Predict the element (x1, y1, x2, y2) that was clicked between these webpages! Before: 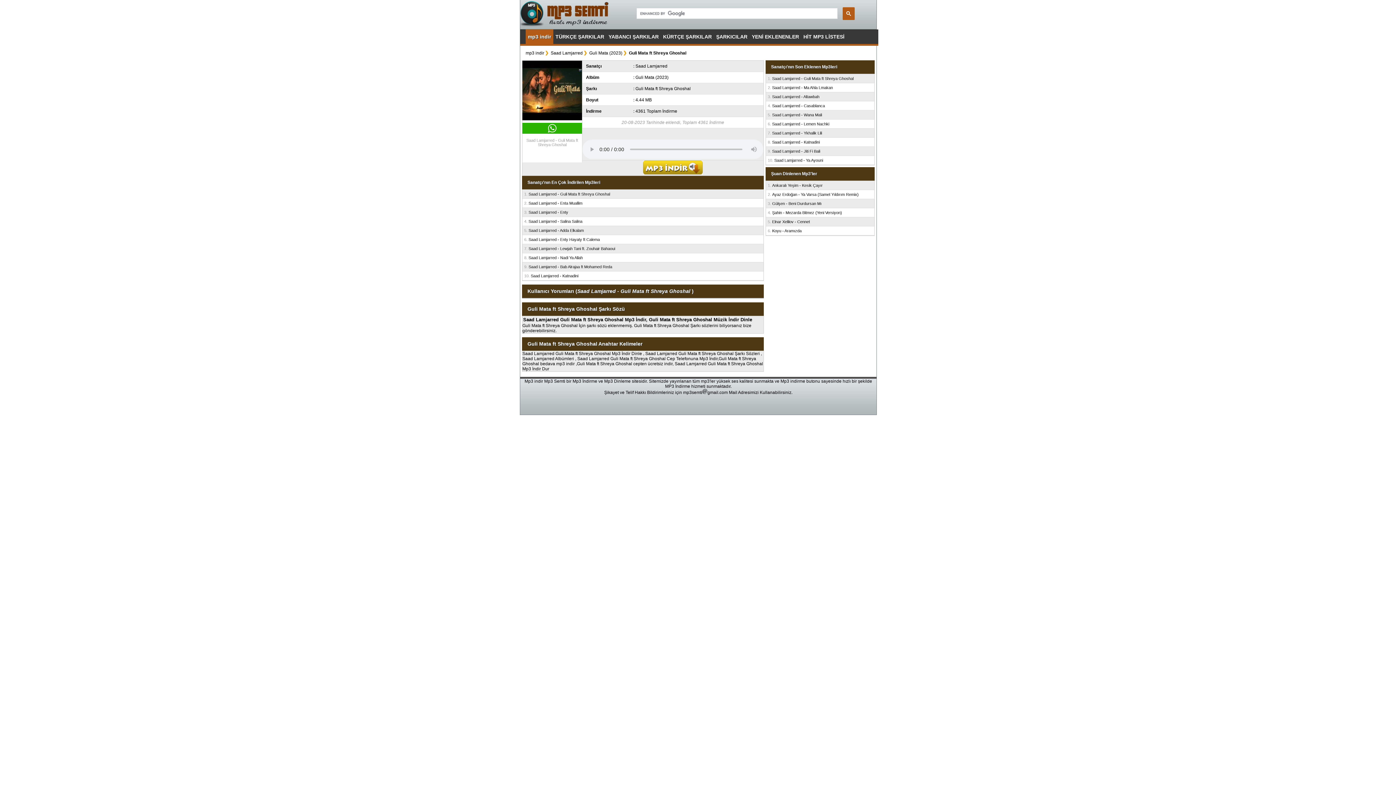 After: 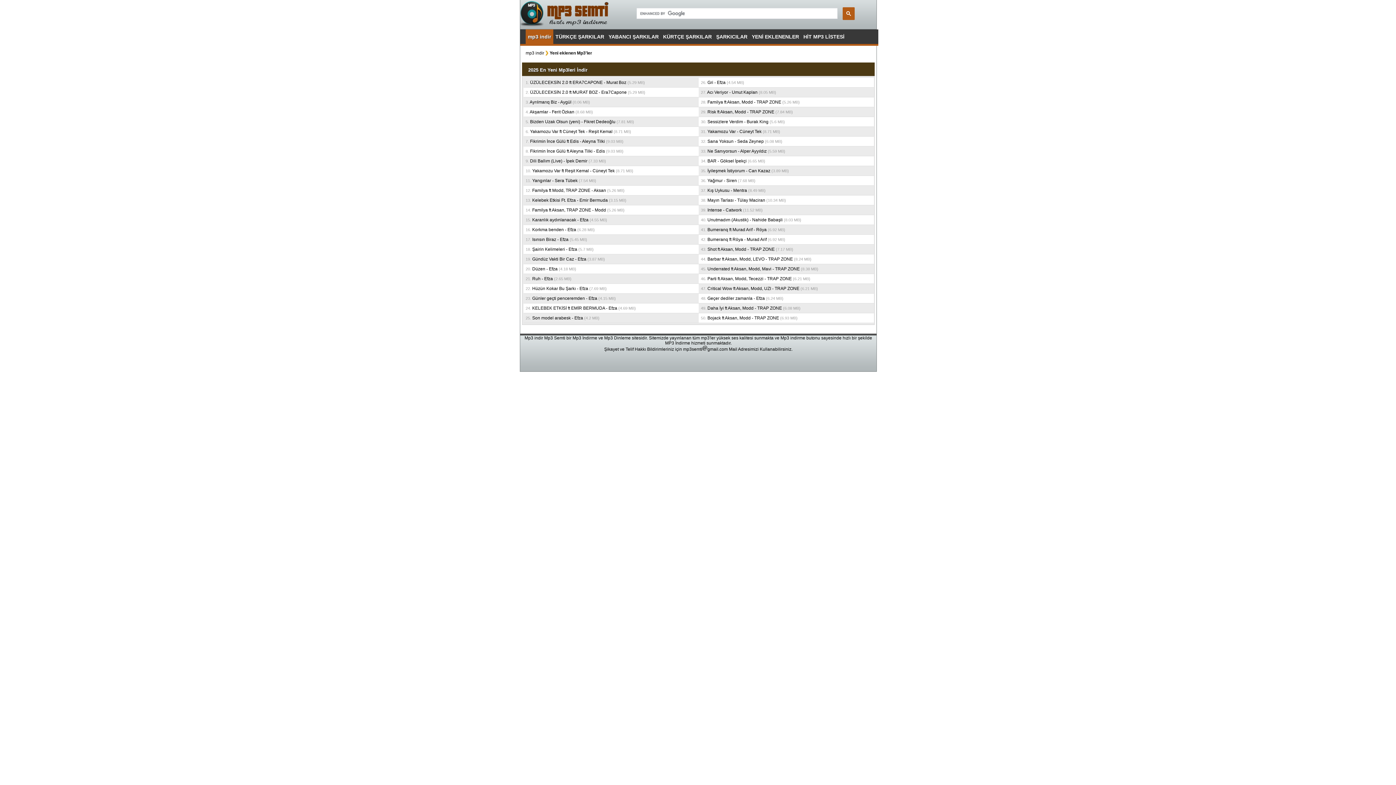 Action: label: YENİ EKLENENLER bbox: (749, 31, 801, 42)